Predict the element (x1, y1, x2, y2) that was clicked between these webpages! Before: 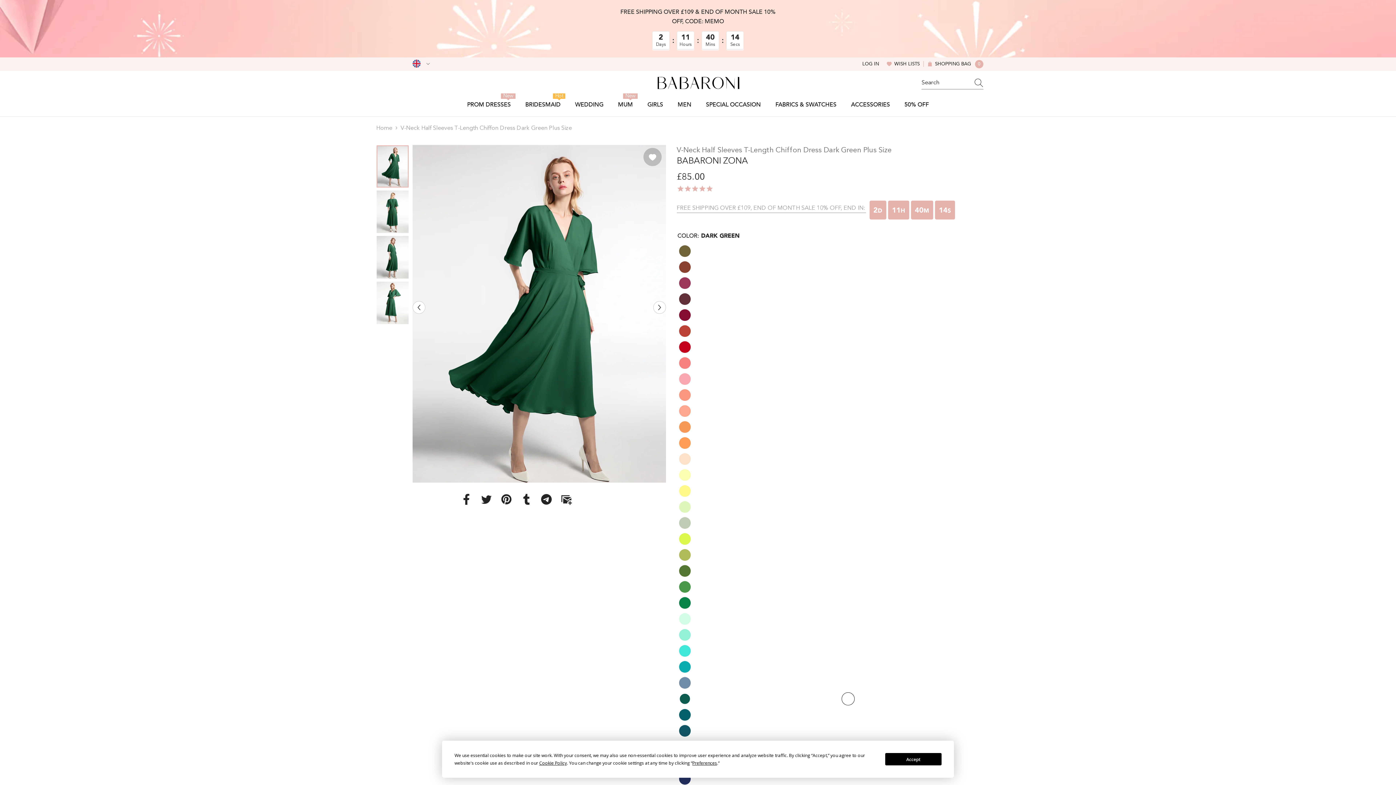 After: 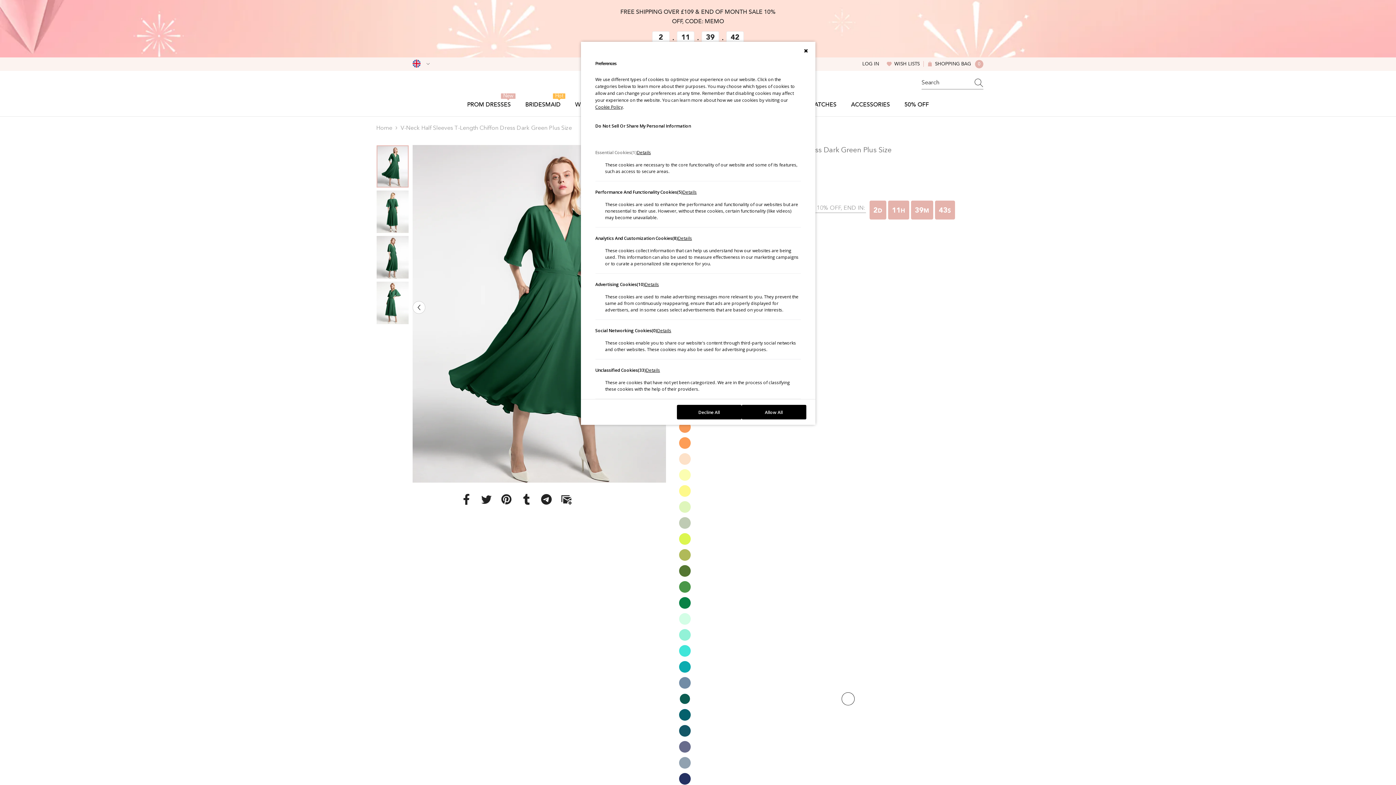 Action: label: Preferences bbox: (692, 760, 717, 766)